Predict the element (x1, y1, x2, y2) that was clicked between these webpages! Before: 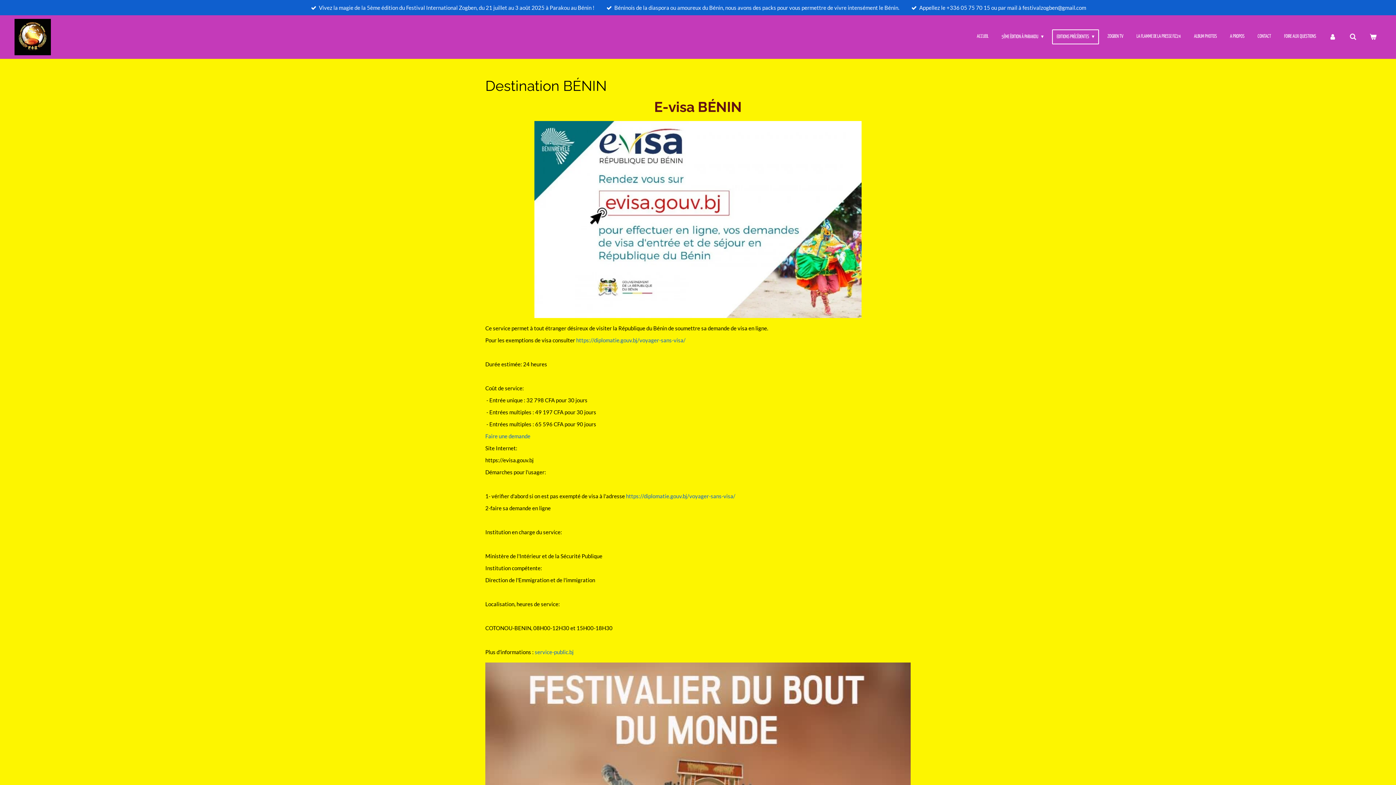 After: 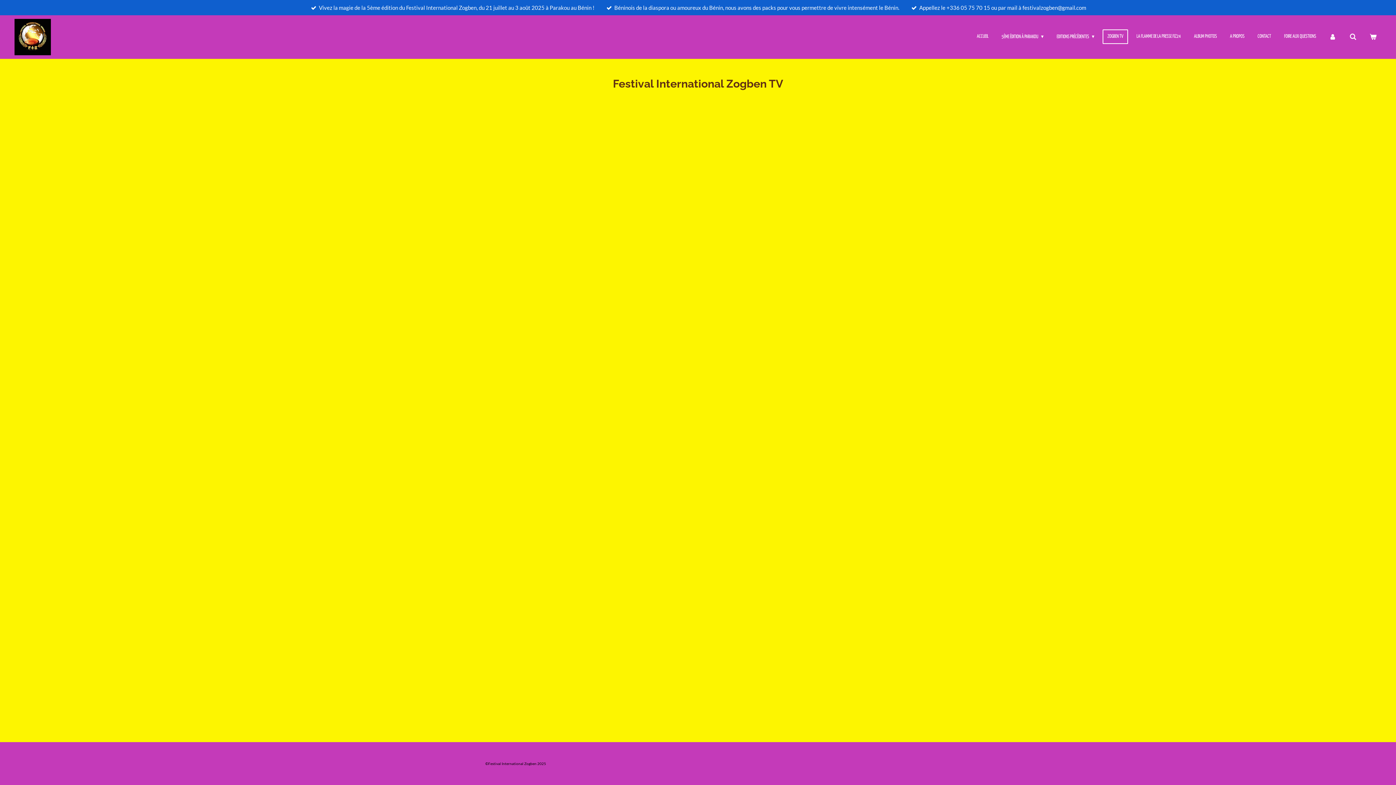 Action: bbox: (1102, 29, 1128, 44) label: ZOGBEN TV